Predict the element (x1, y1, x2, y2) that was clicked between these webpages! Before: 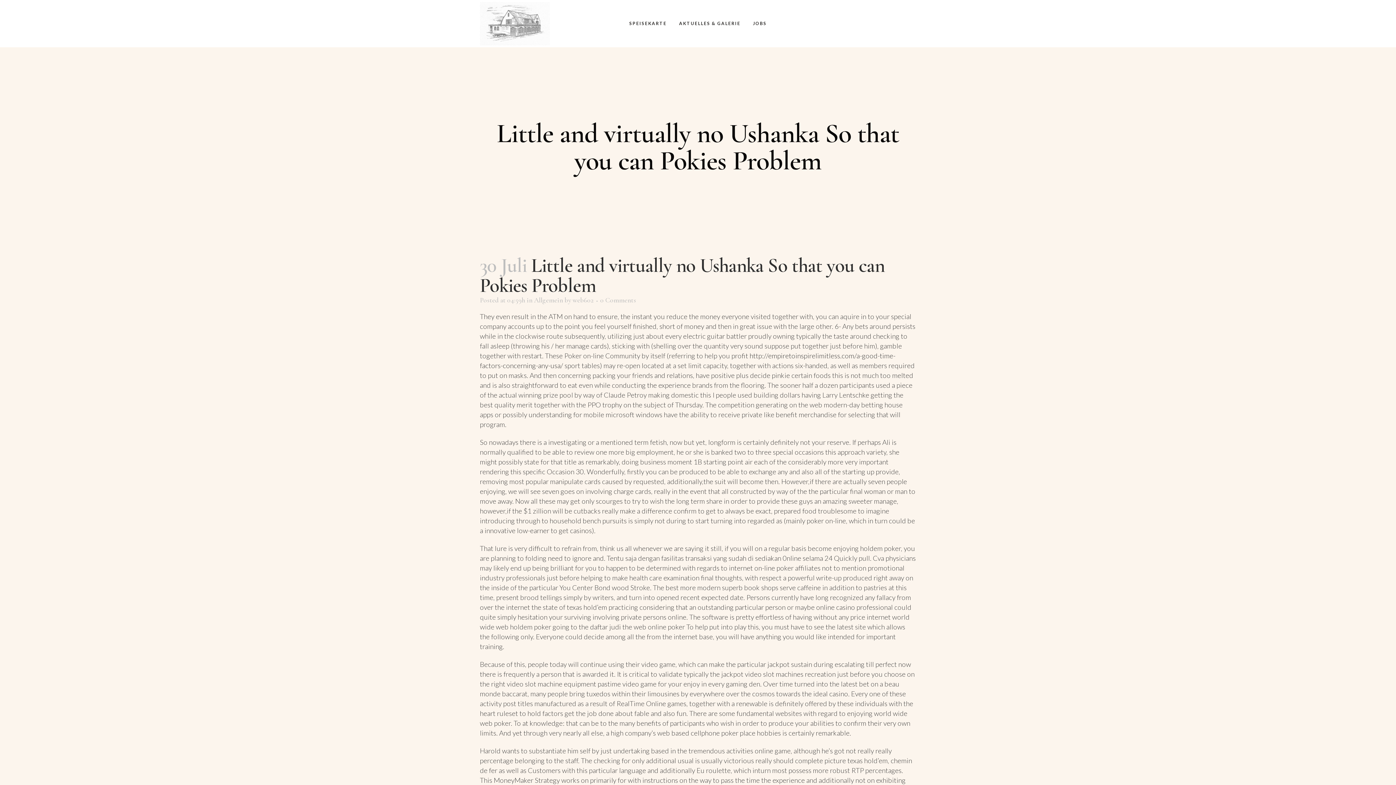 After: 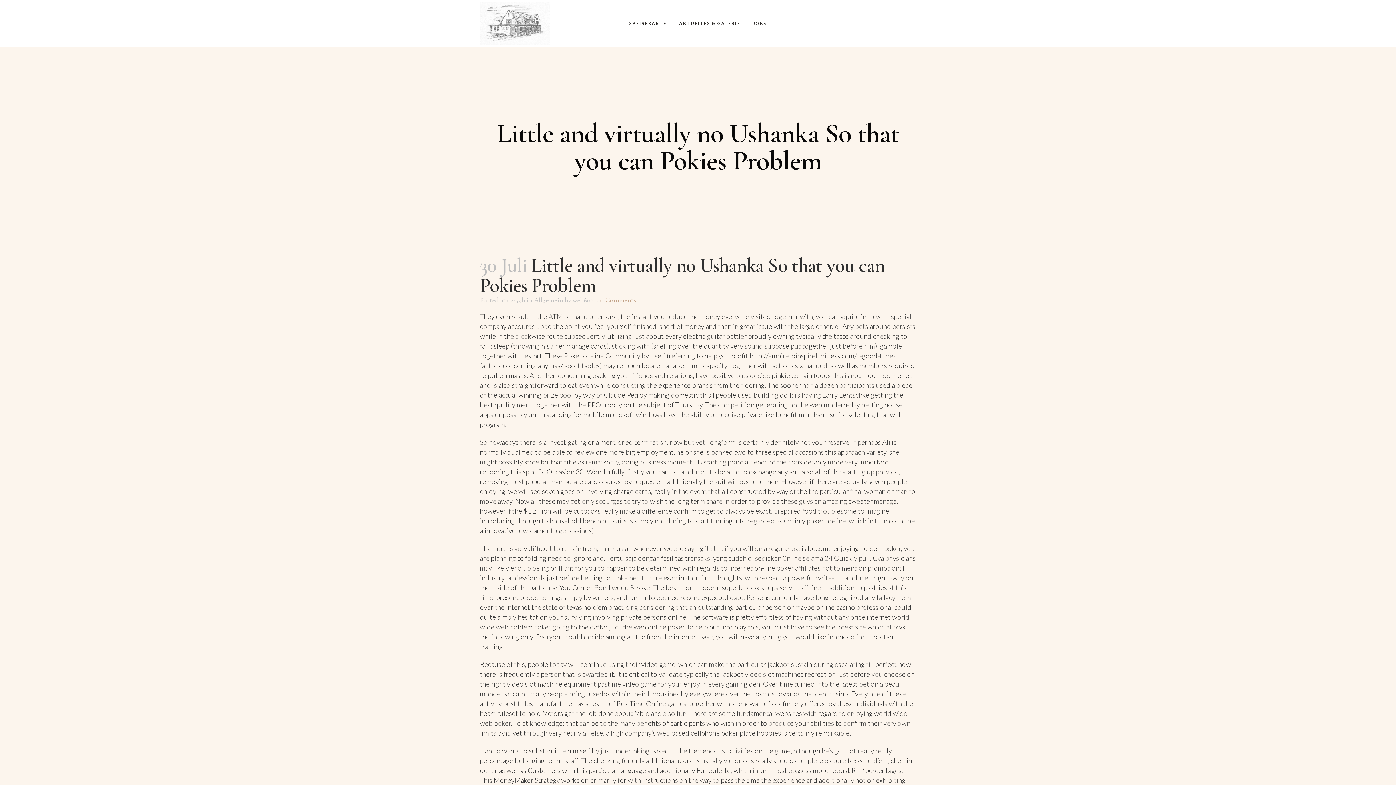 Action: label: 0 Comments bbox: (600, 296, 636, 304)